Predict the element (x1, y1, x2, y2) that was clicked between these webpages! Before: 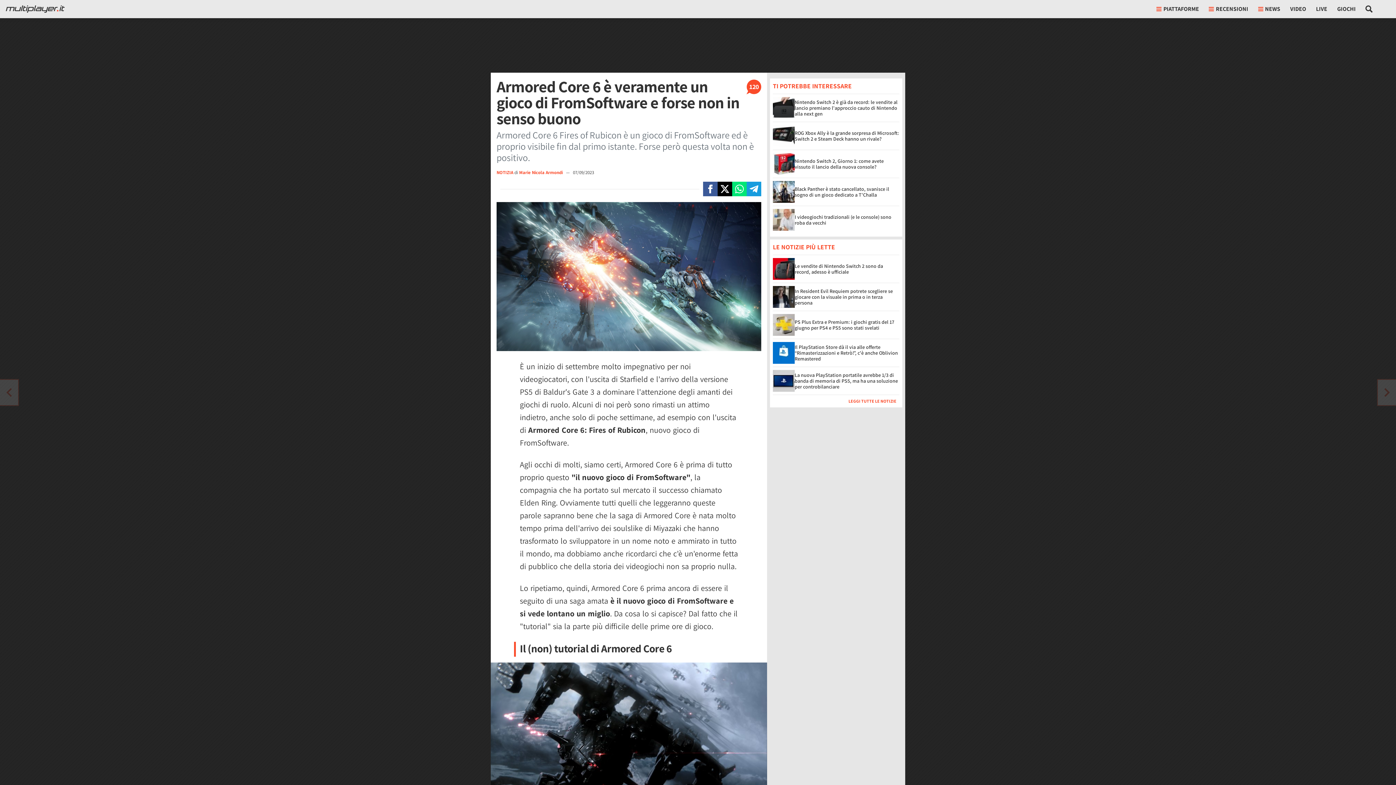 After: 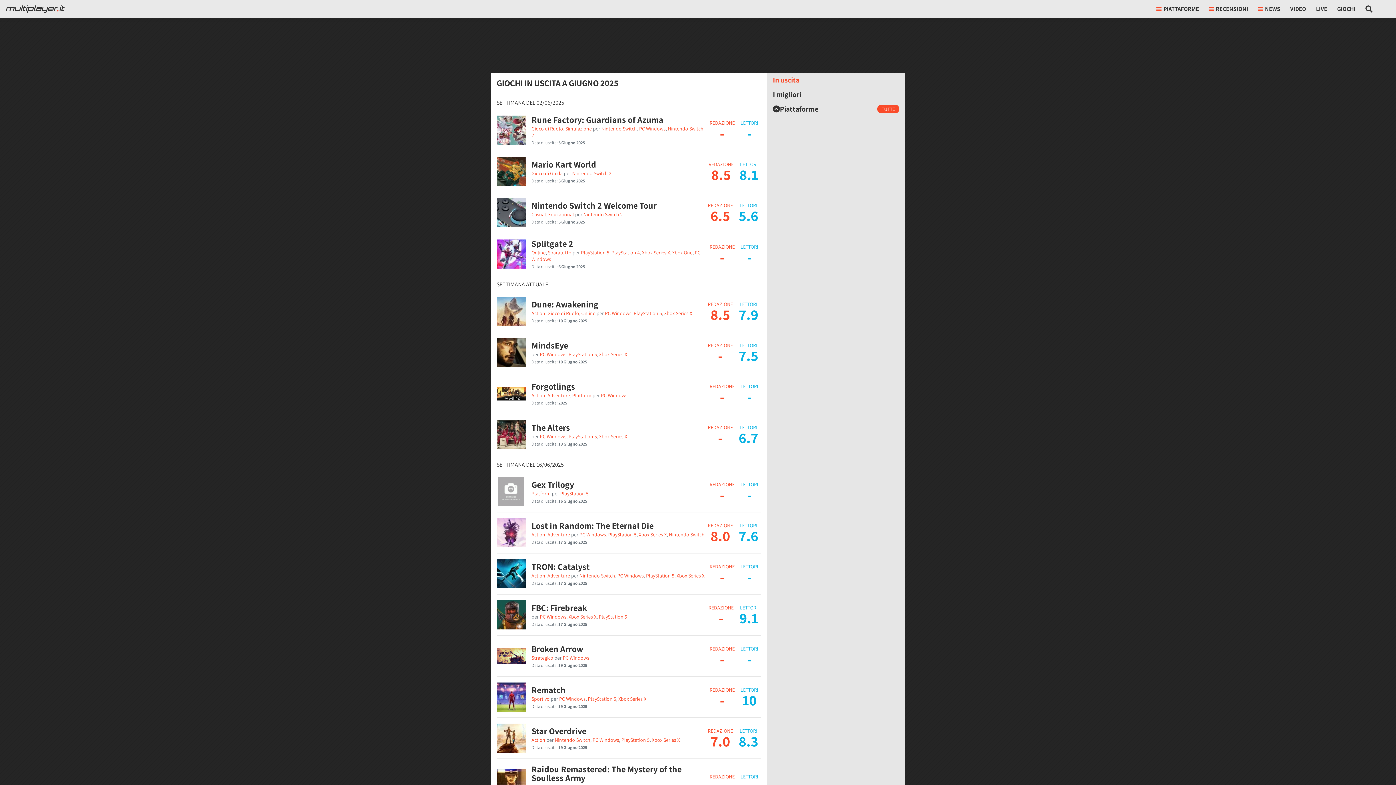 Action: label: GIOCHI bbox: (1332, 0, 1361, 18)